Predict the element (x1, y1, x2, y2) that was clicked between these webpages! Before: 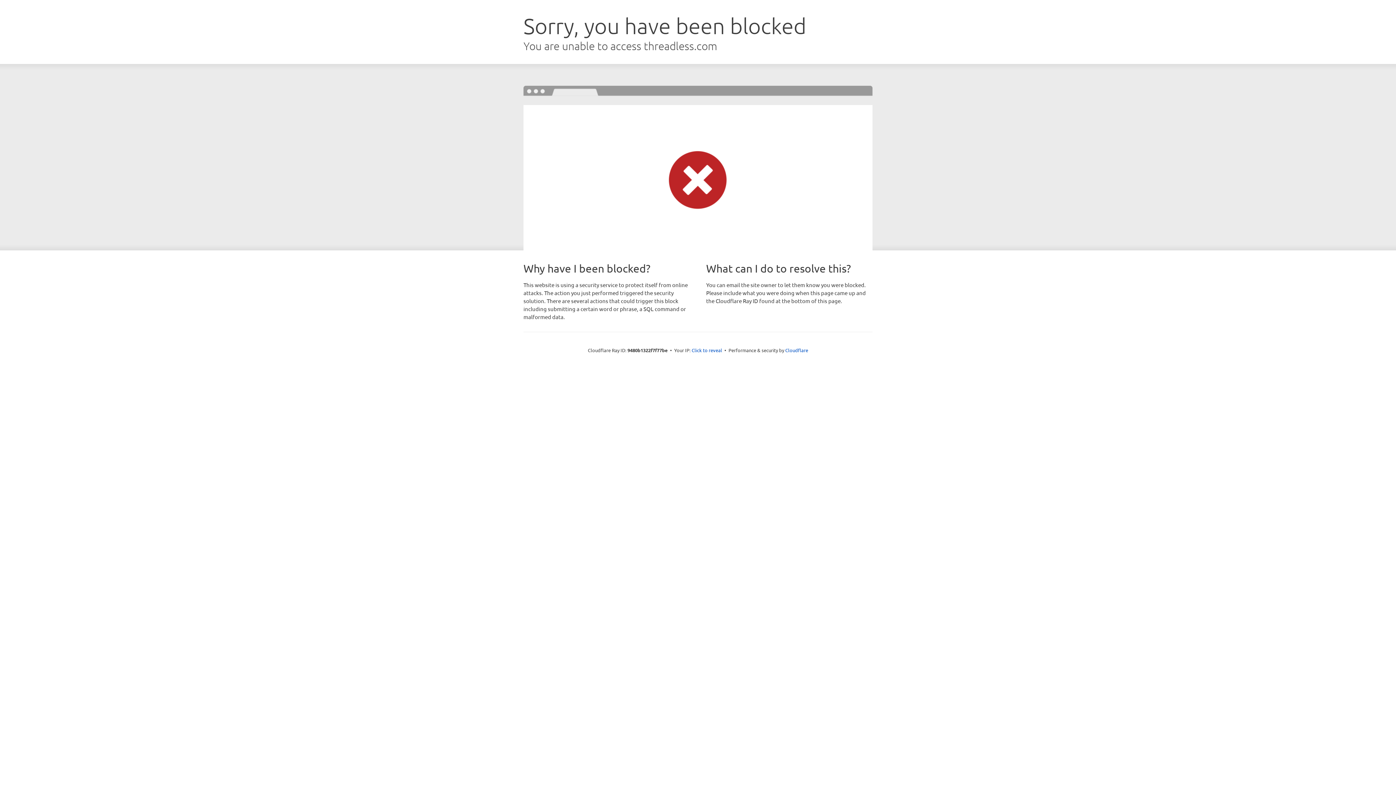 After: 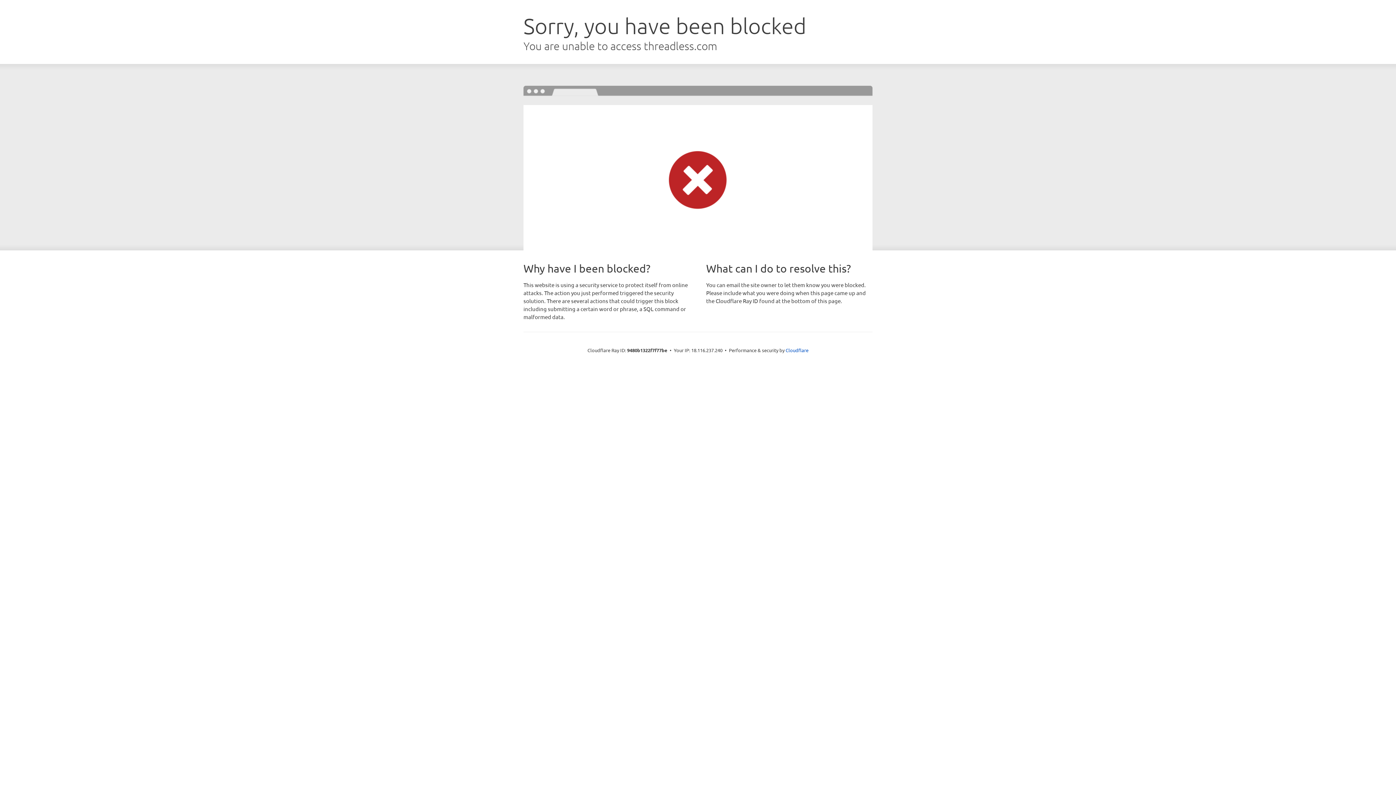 Action: bbox: (691, 346, 722, 353) label: Click to reveal